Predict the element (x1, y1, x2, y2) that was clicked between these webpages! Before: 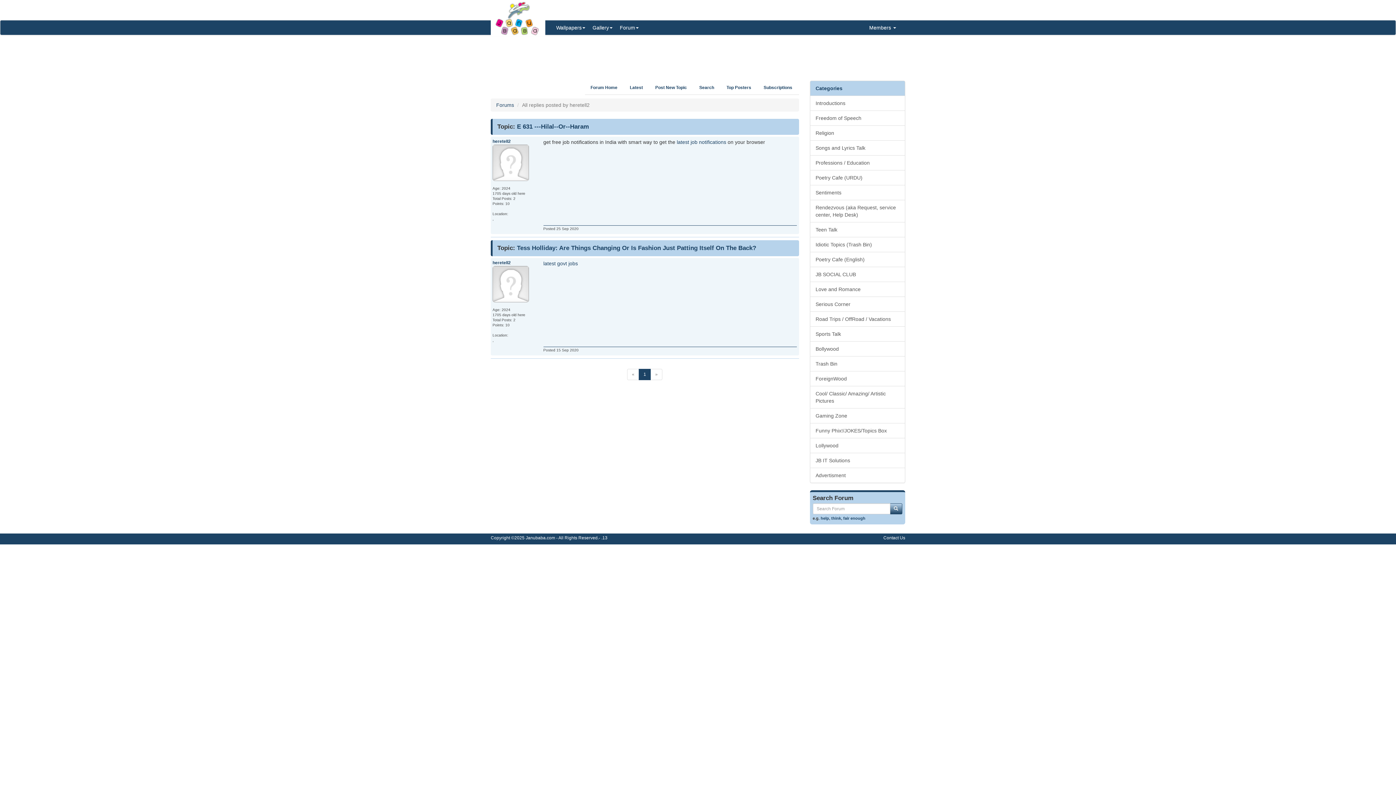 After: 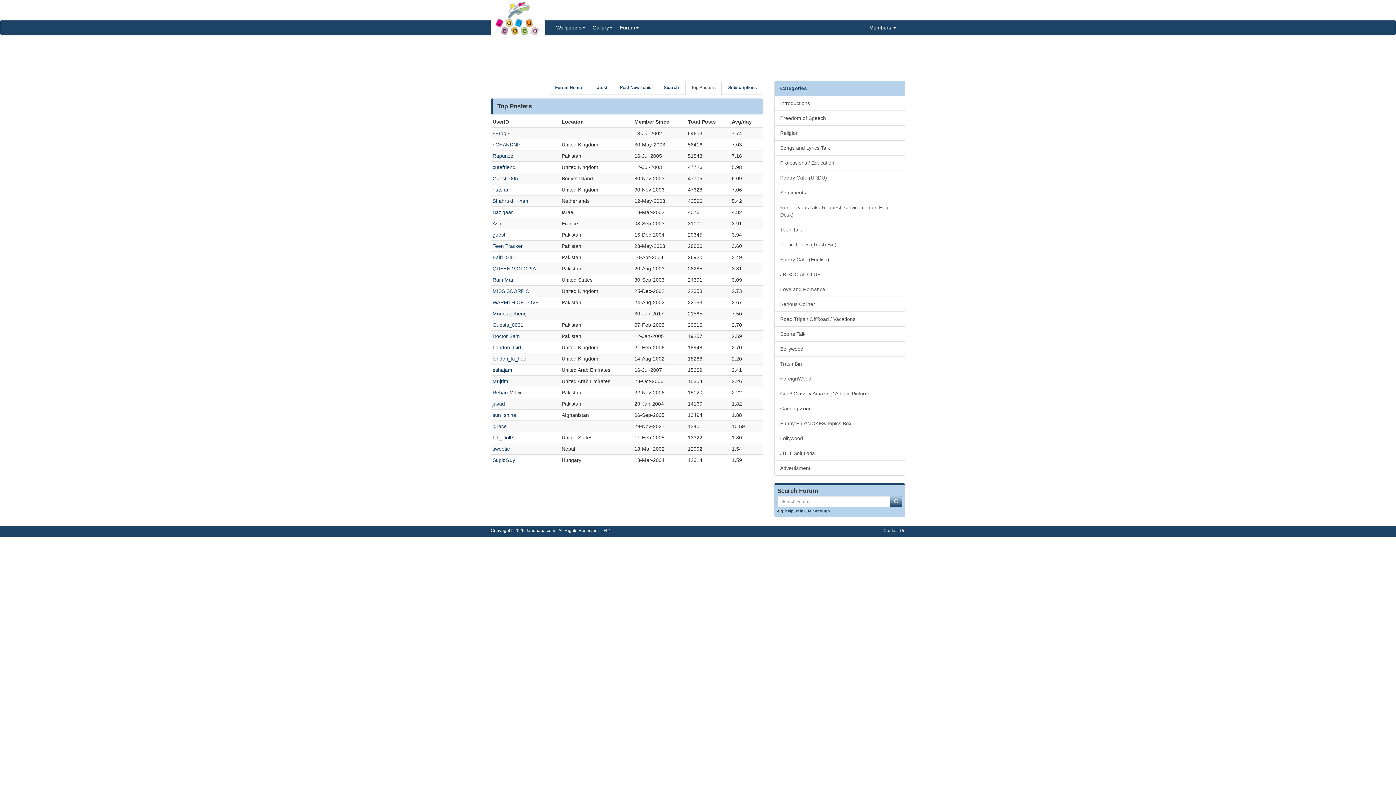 Action: bbox: (720, 80, 757, 94) label: Top Posters